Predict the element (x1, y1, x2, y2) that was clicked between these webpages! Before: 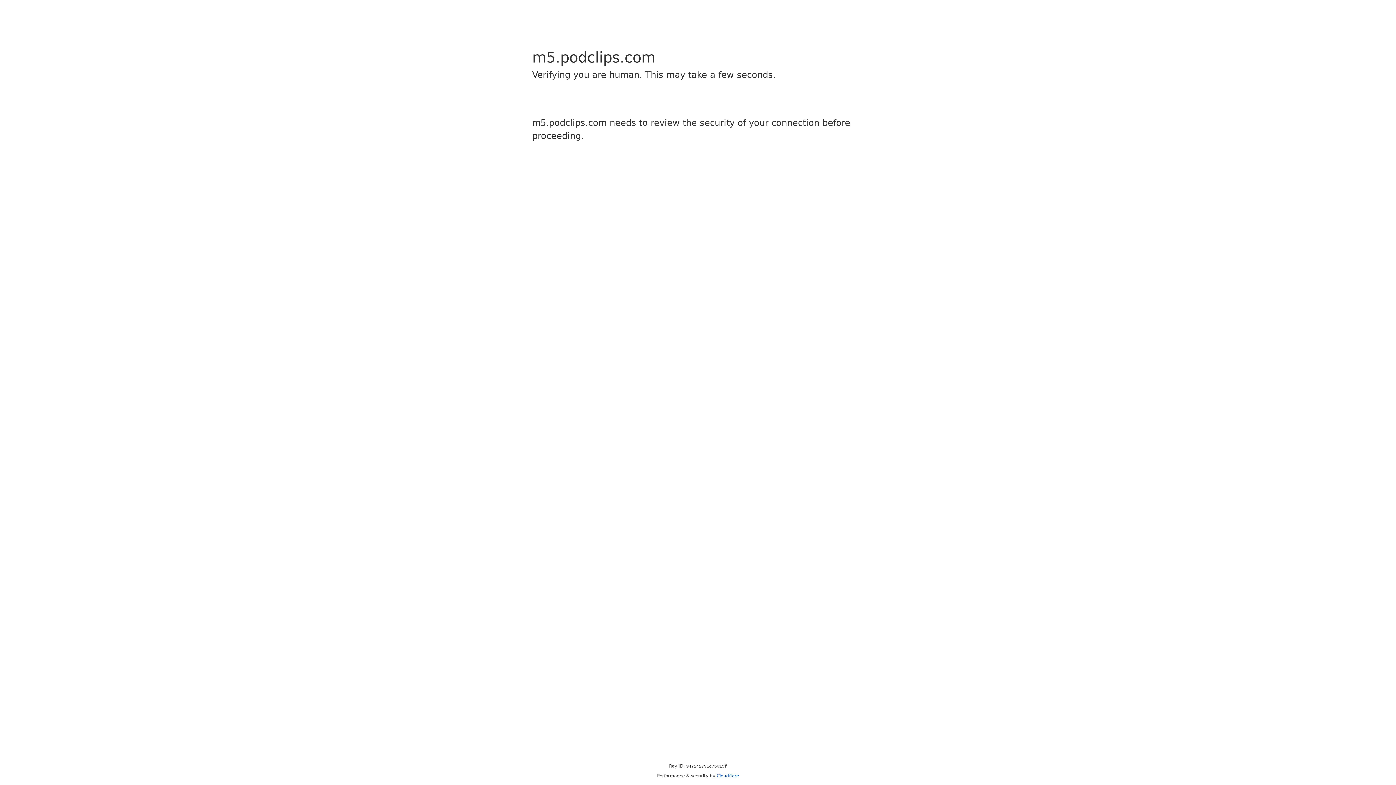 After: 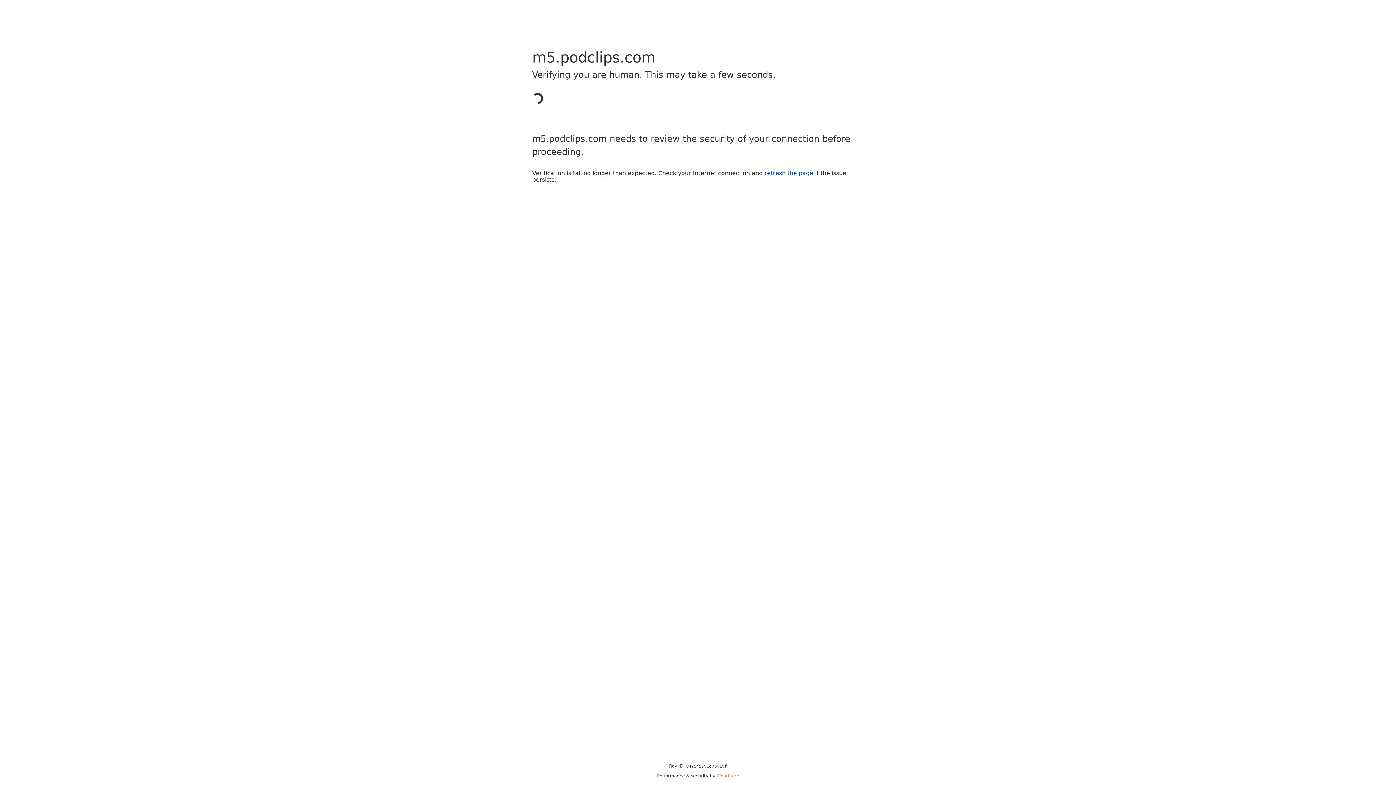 Action: label: Cloudflare bbox: (716, 773, 739, 778)